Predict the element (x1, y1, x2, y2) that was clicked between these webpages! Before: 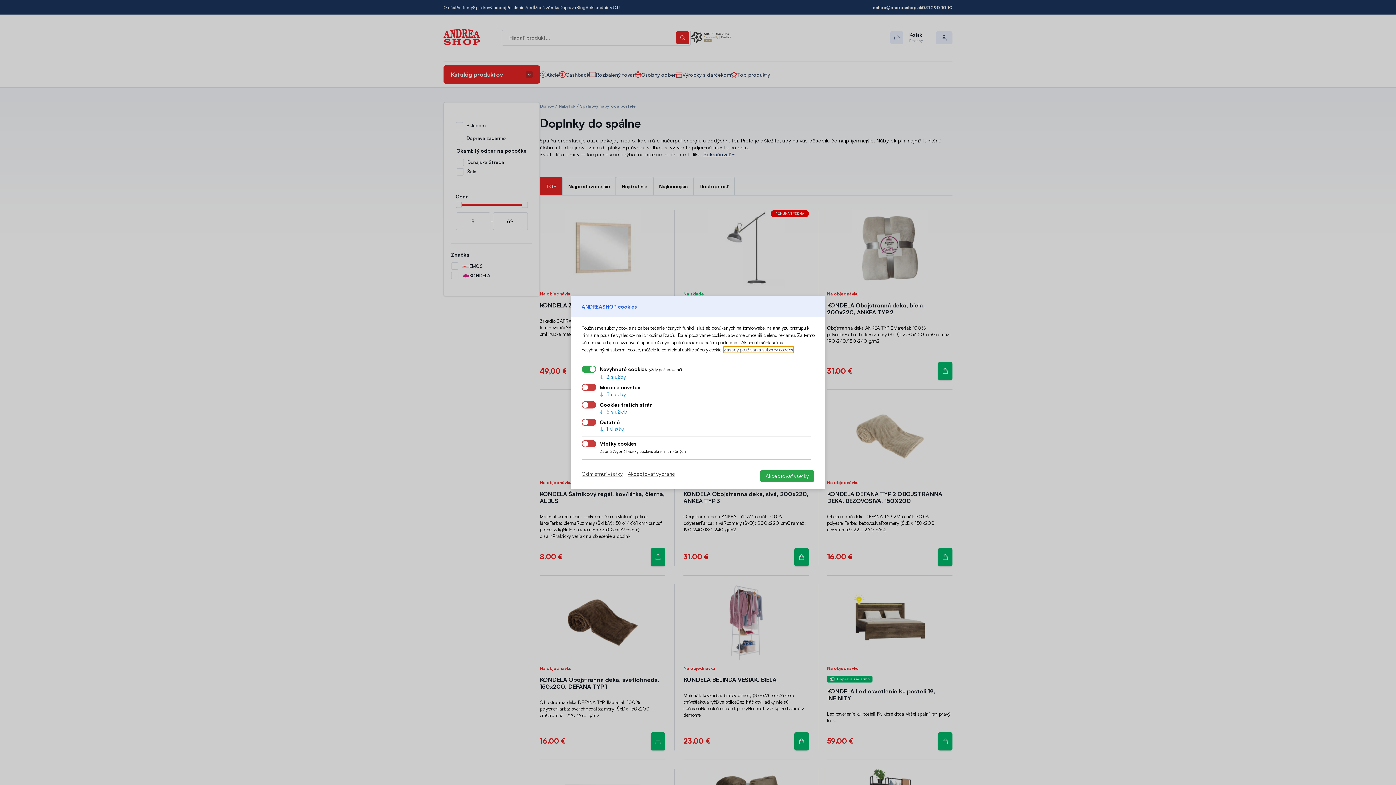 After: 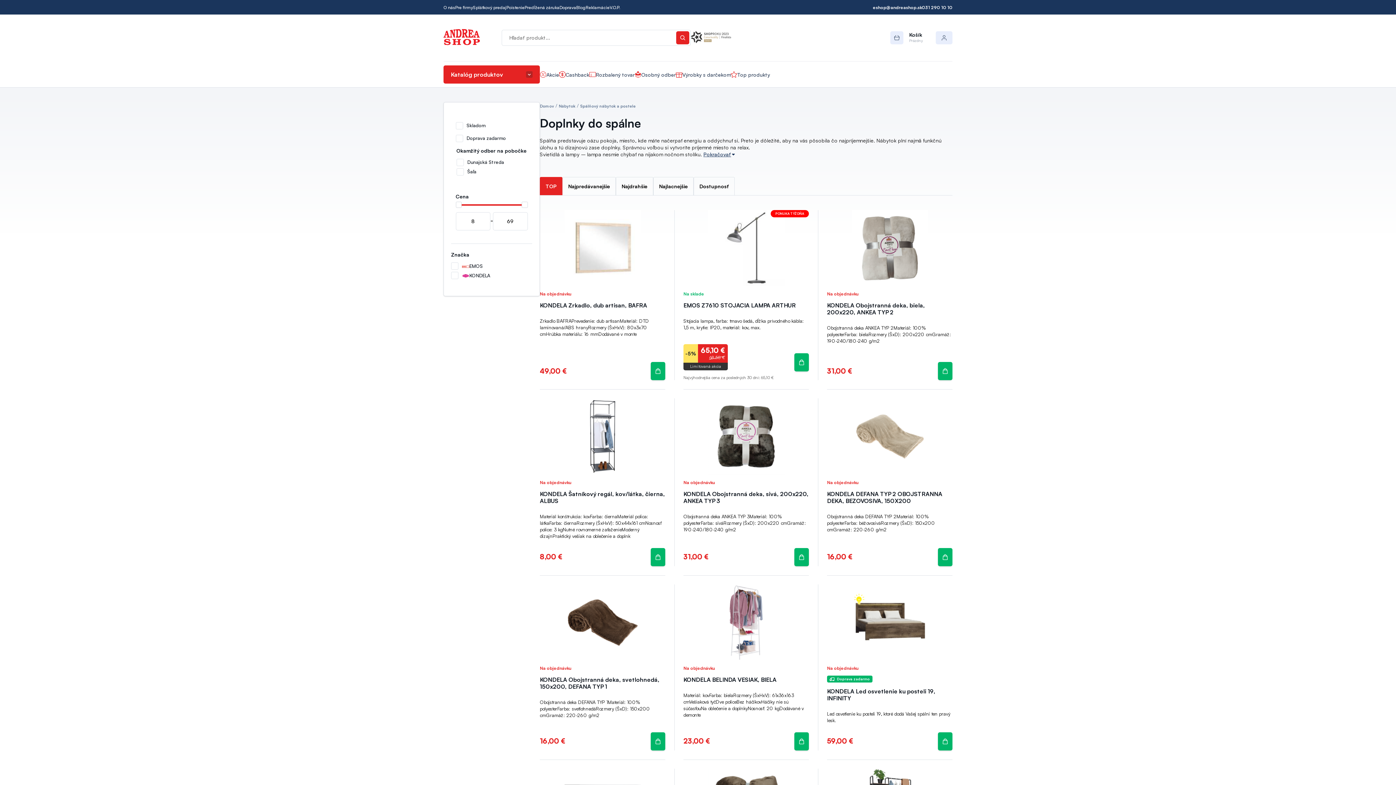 Action: bbox: (628, 471, 675, 477) label: Akceptovať vybrané